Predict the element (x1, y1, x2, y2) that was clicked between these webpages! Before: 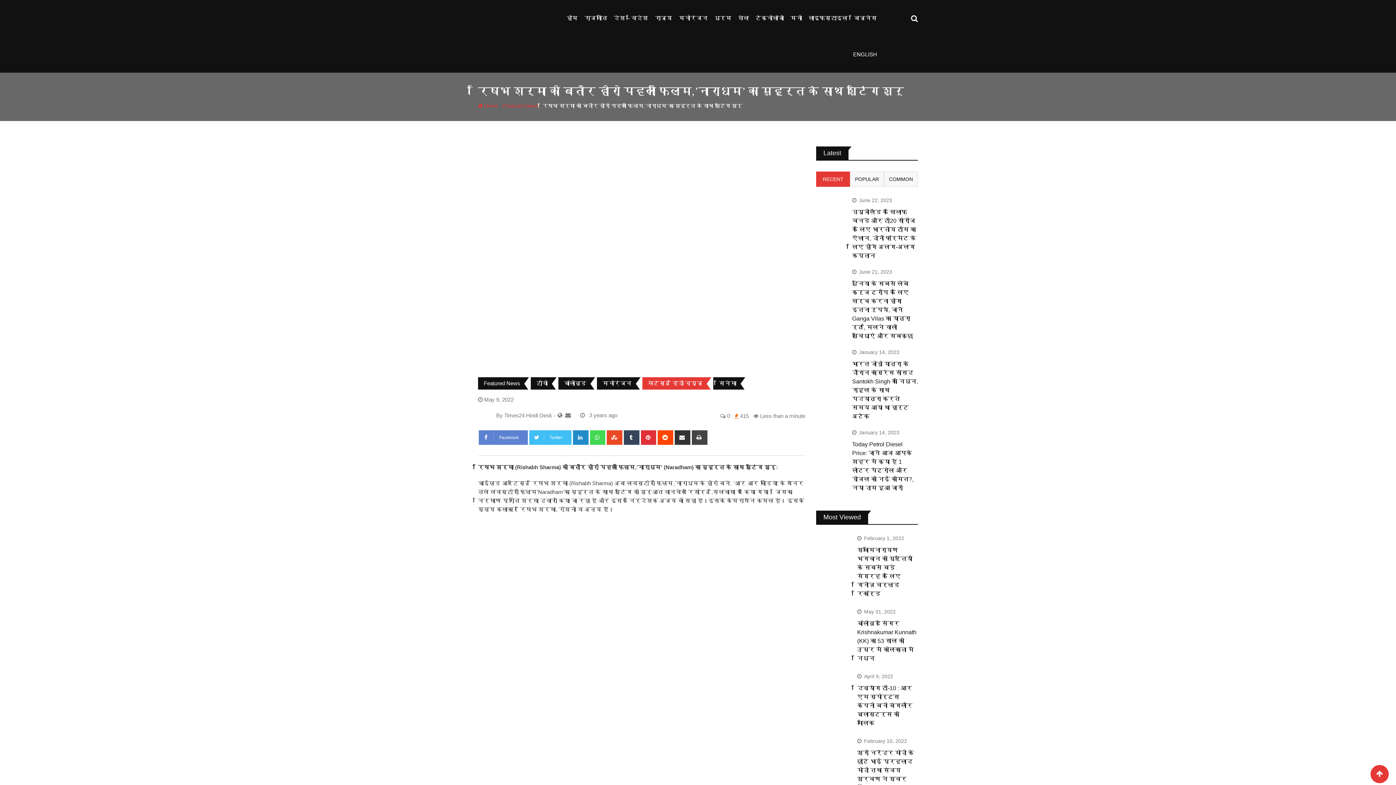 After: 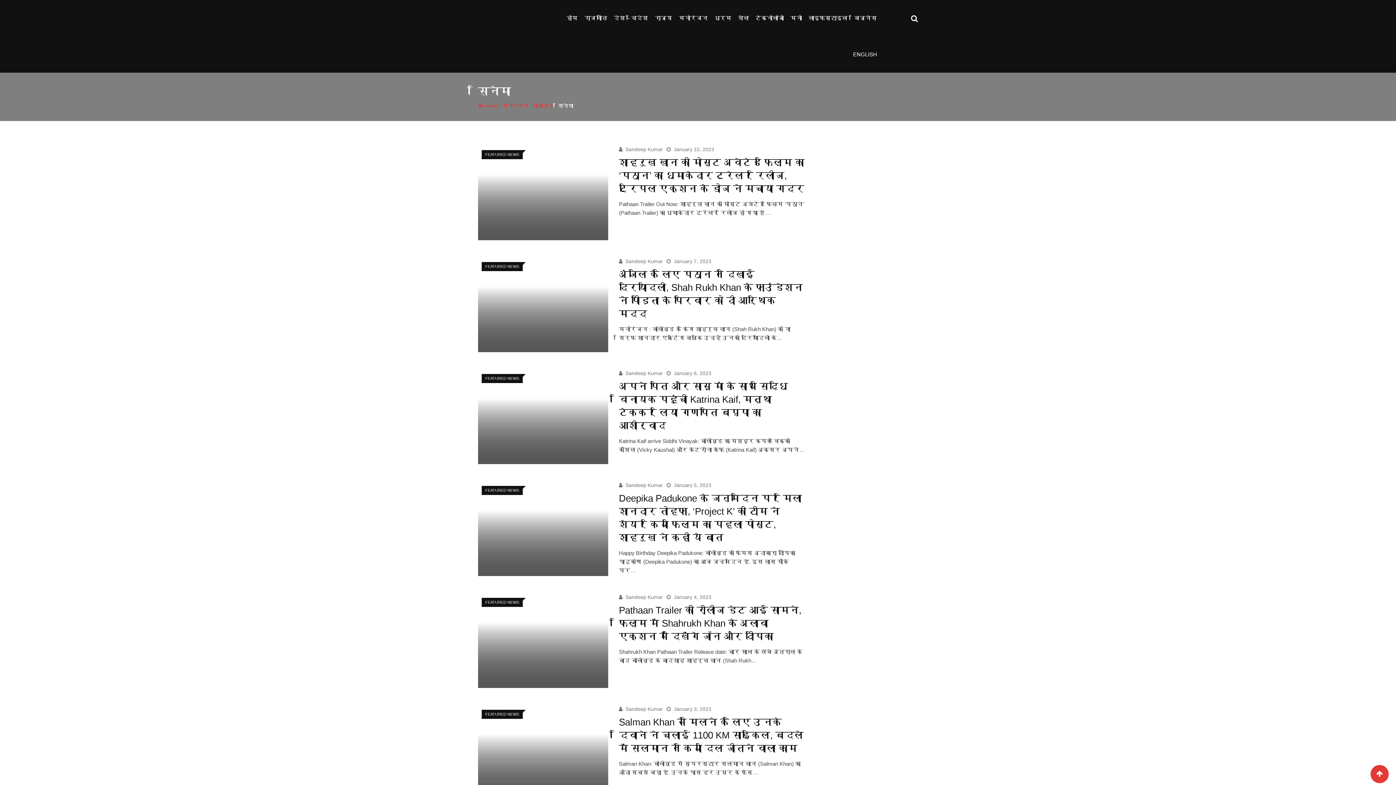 Action: bbox: (719, 380, 736, 386) label: सिनेमा